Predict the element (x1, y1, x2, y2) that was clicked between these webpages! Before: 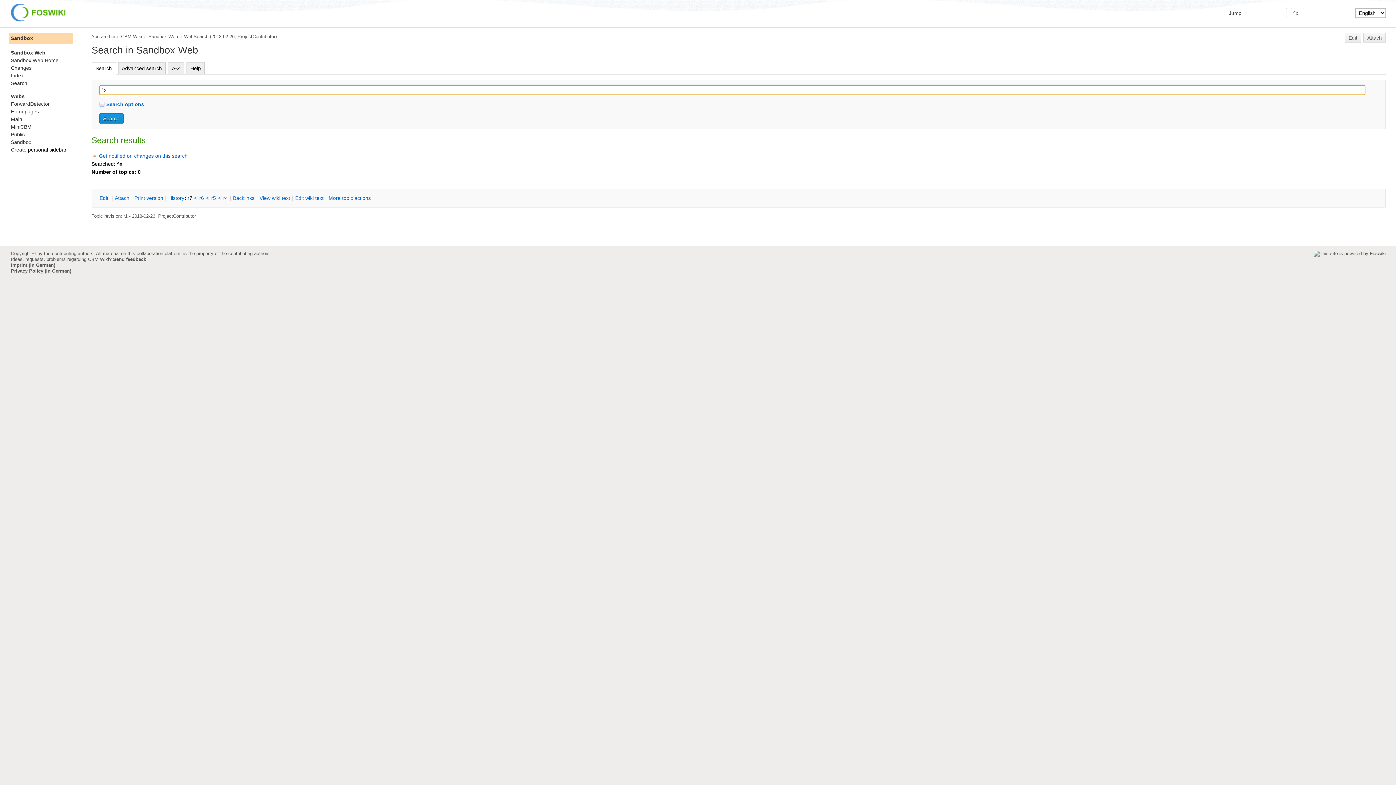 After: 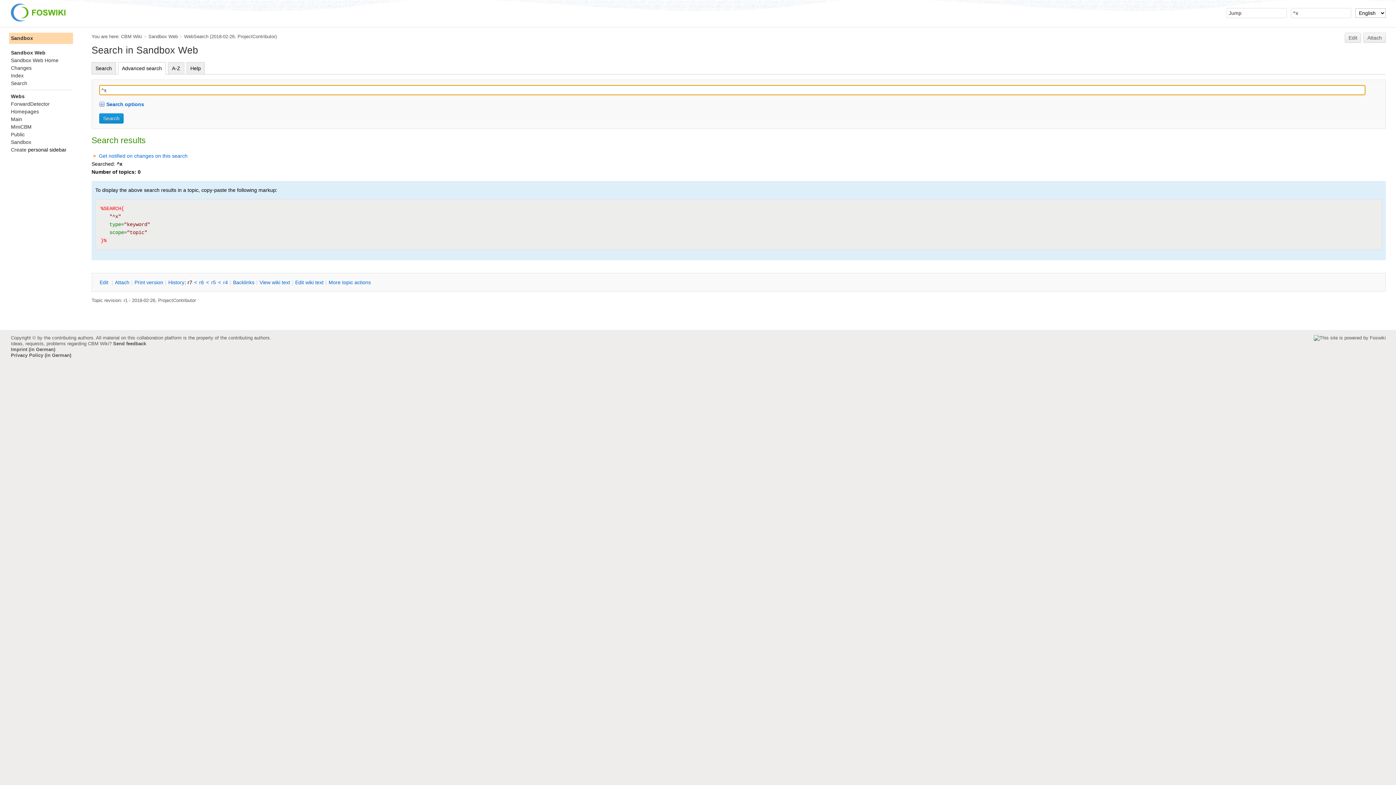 Action: bbox: (118, 62, 165, 74) label: Advanced search